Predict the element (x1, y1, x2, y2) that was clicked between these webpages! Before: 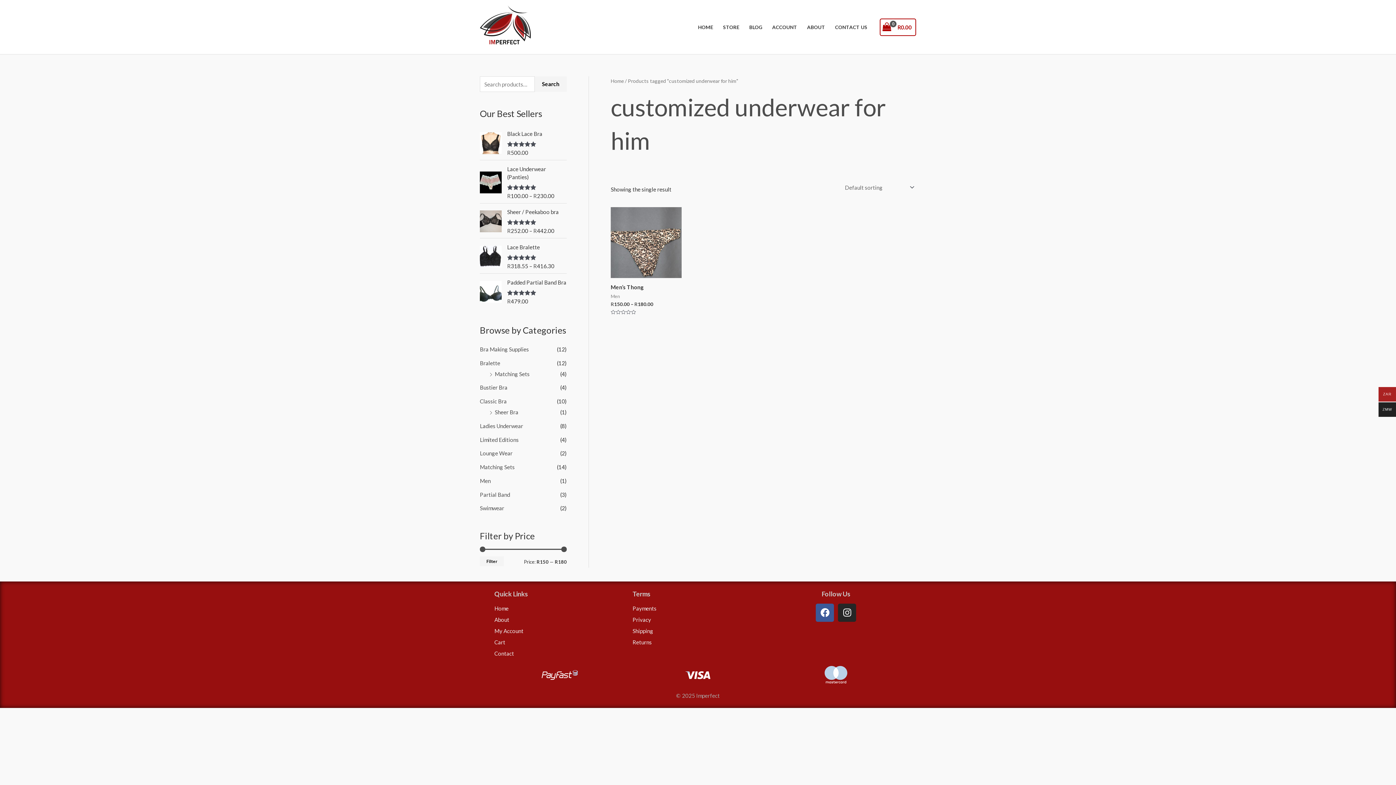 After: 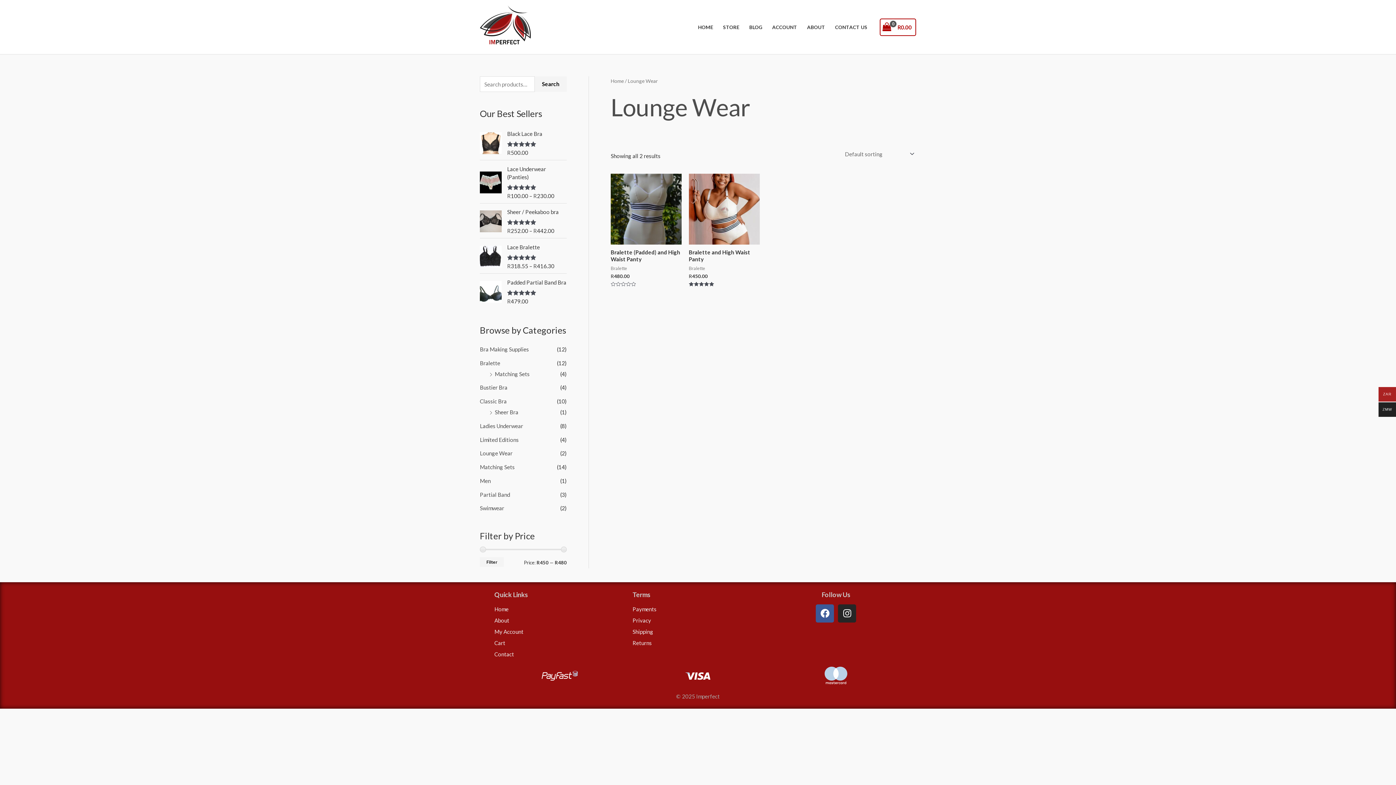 Action: bbox: (480, 450, 512, 456) label: Lounge Wear